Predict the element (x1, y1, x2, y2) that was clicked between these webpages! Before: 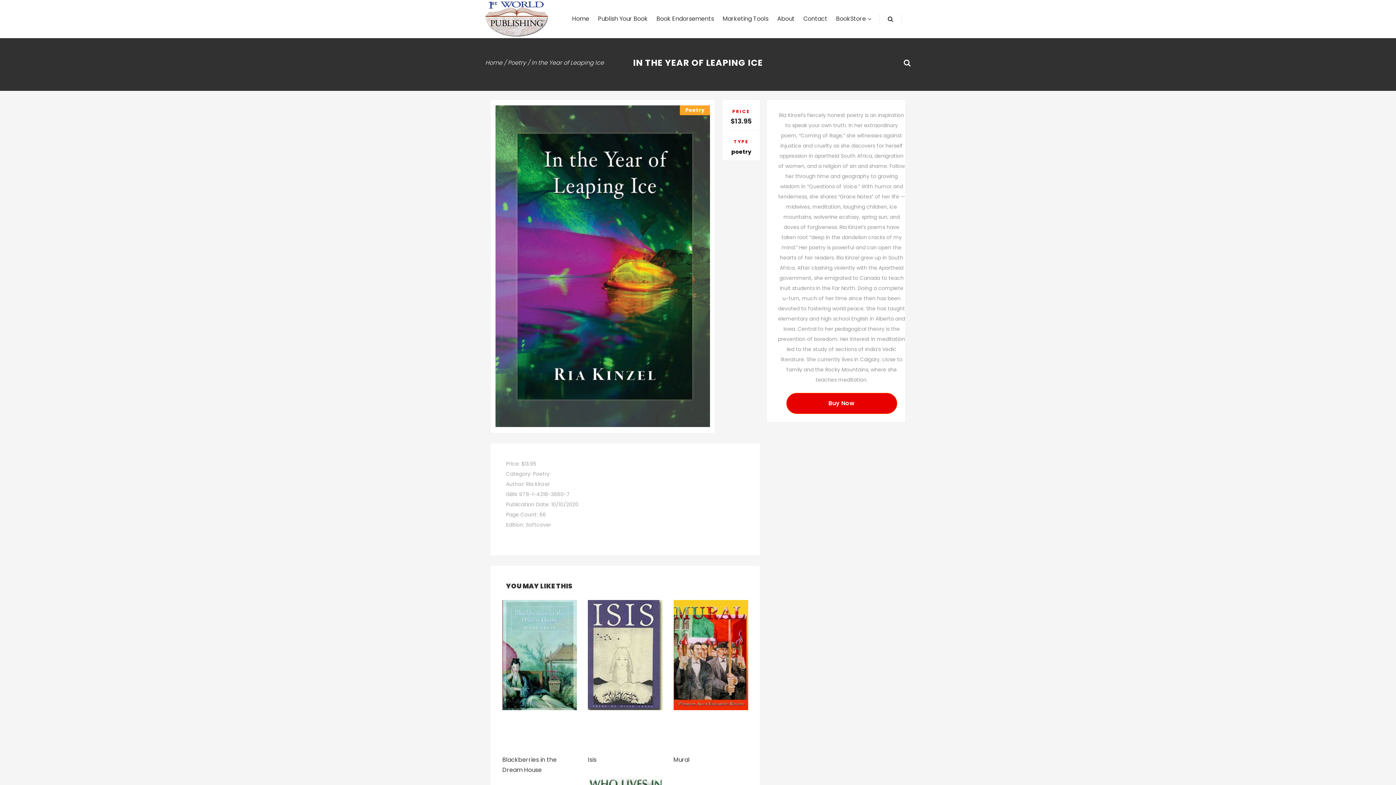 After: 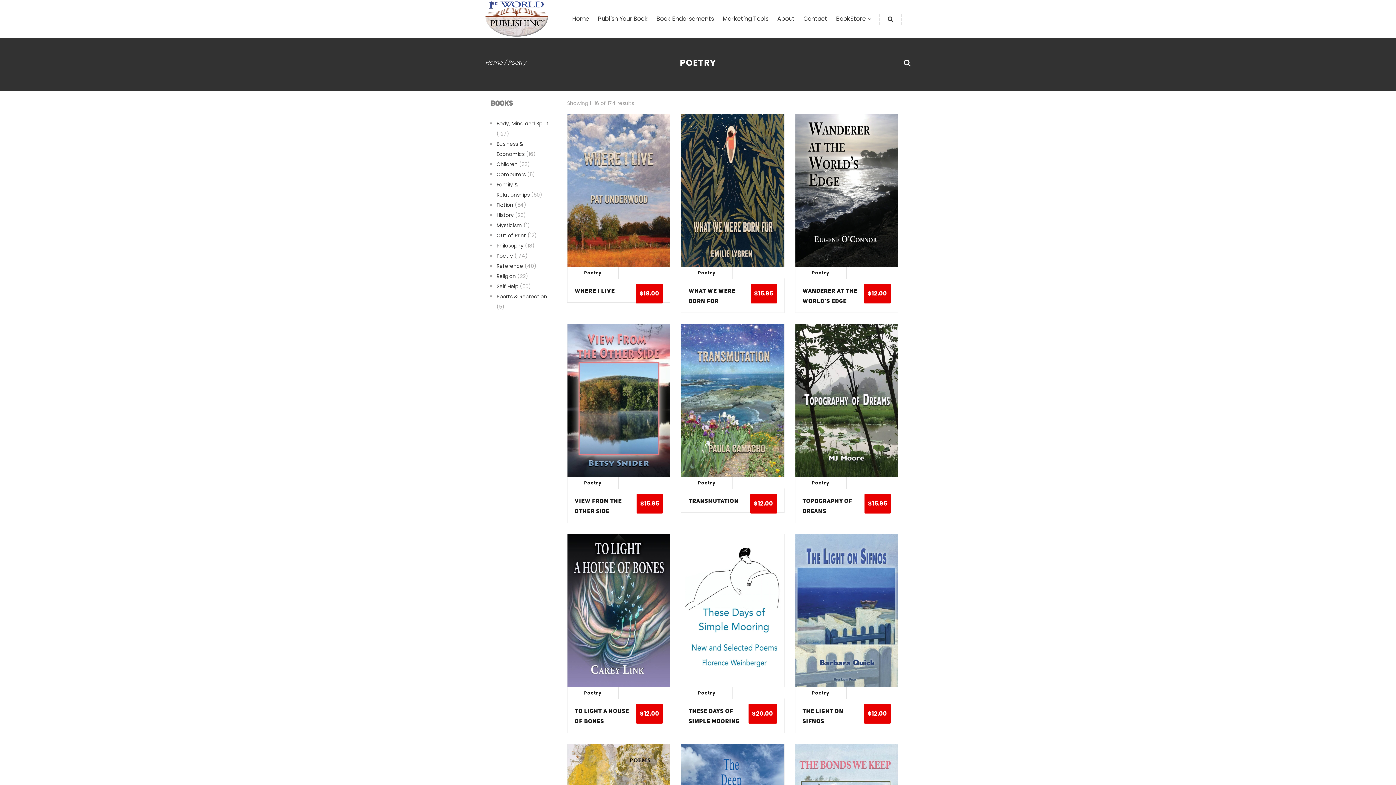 Action: bbox: (508, 58, 526, 66) label: Poetry